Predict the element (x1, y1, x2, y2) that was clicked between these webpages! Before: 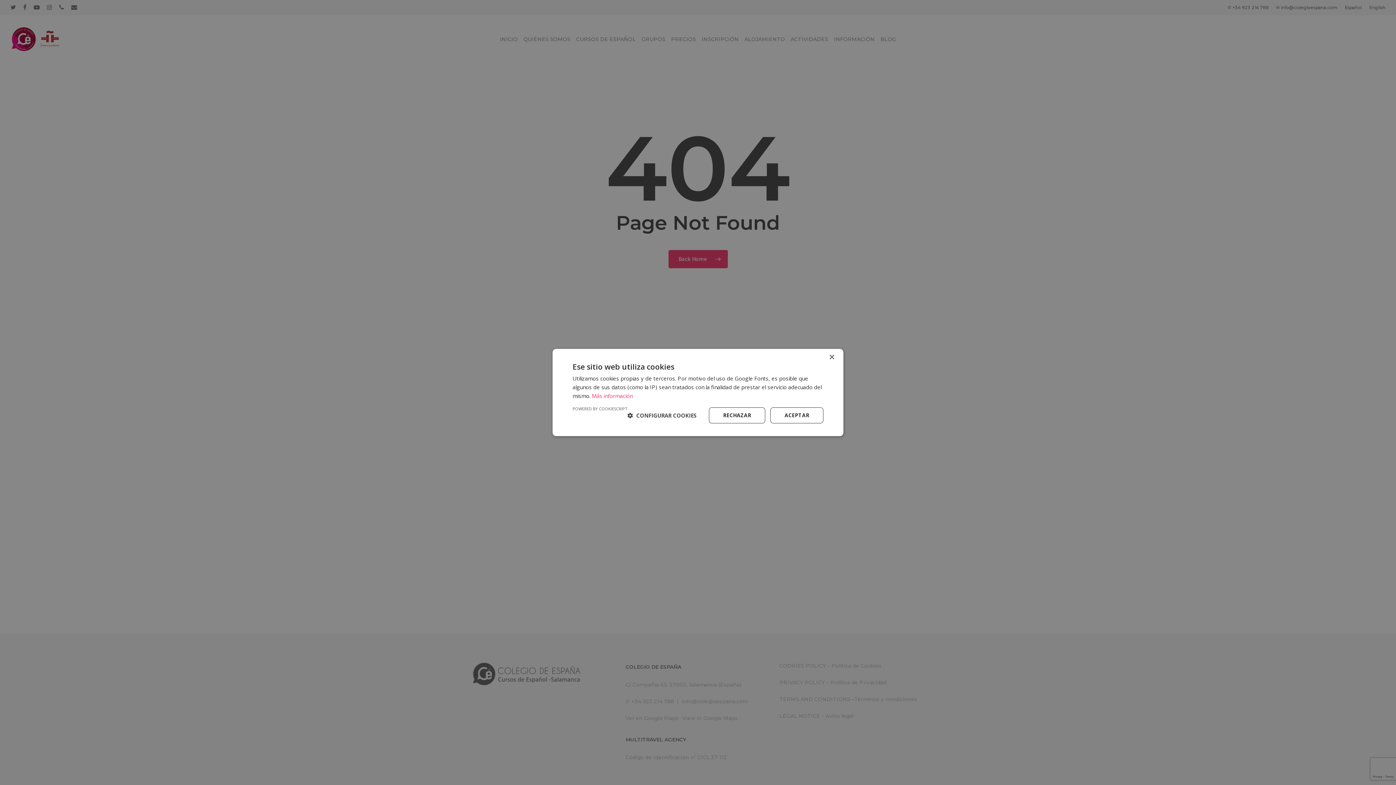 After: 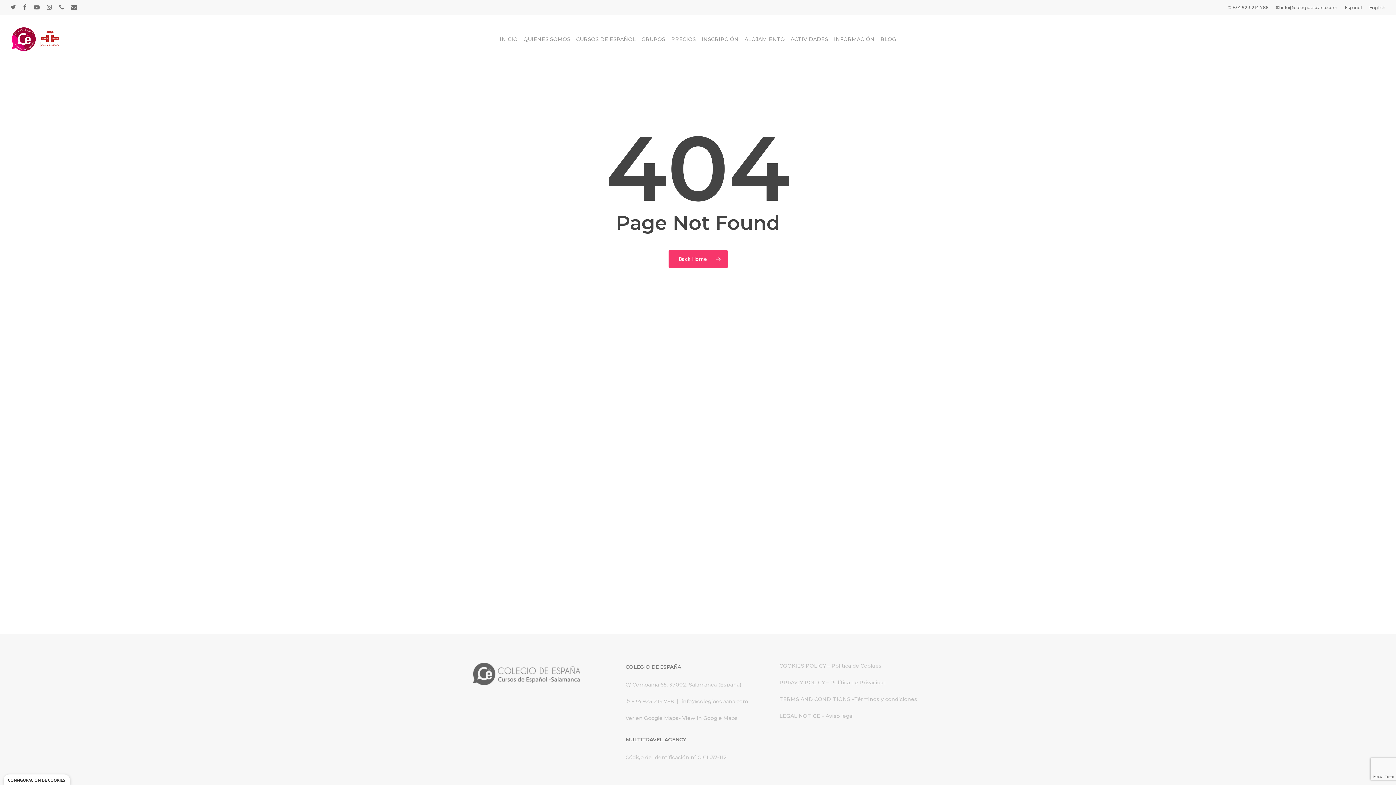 Action: label: ACEPTAR bbox: (770, 407, 823, 423)